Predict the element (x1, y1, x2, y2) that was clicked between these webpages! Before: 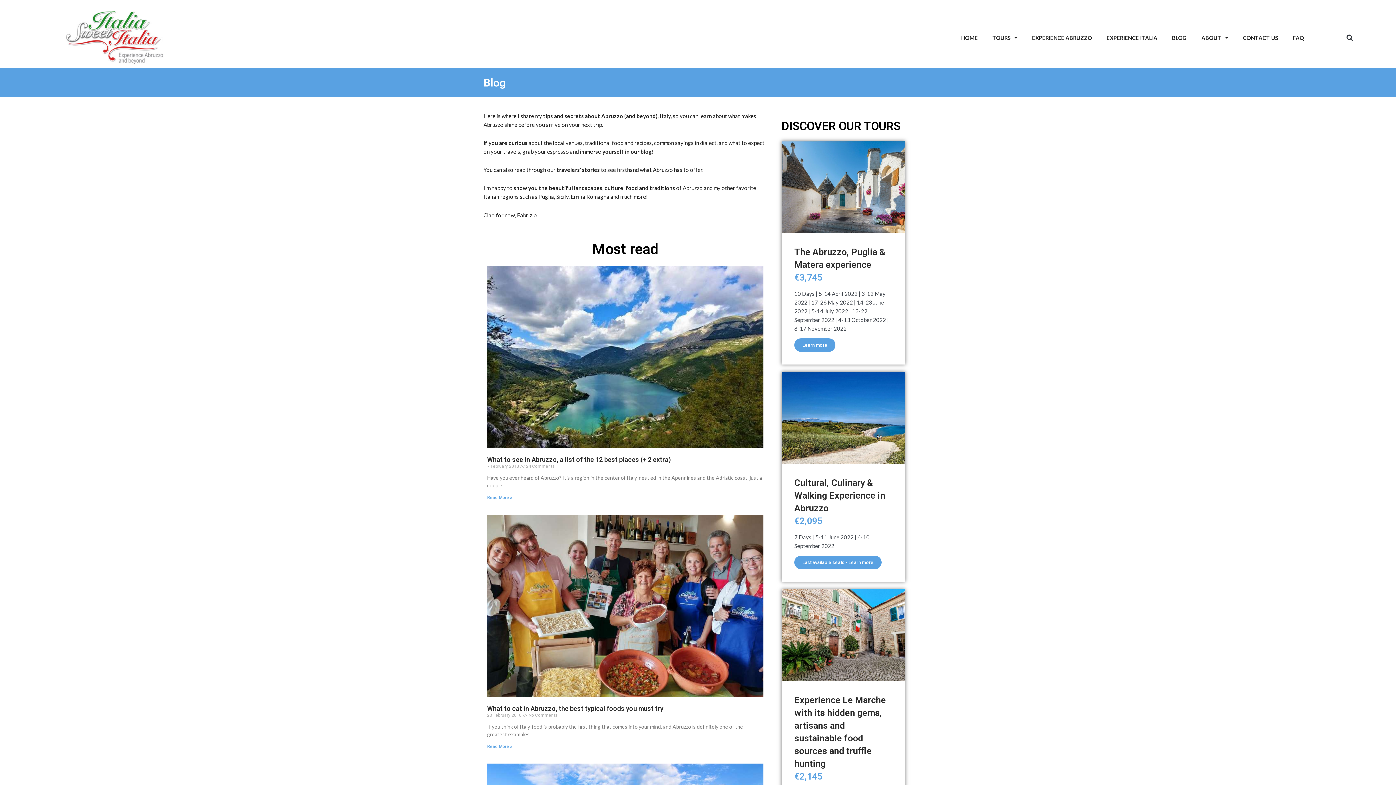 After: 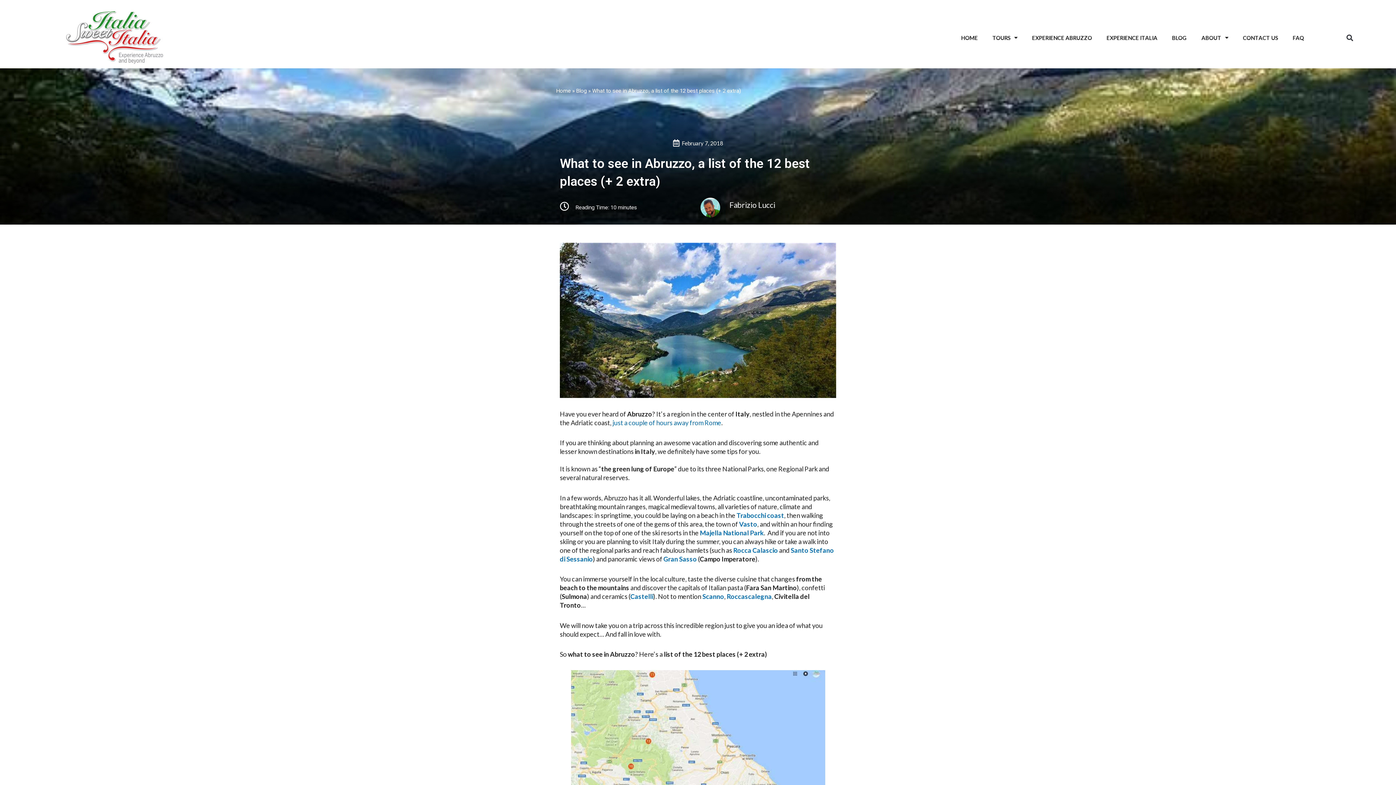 Action: label: What to see in Abruzzo, a list of the 12 best places (+ 2 extra) bbox: (487, 456, 670, 463)